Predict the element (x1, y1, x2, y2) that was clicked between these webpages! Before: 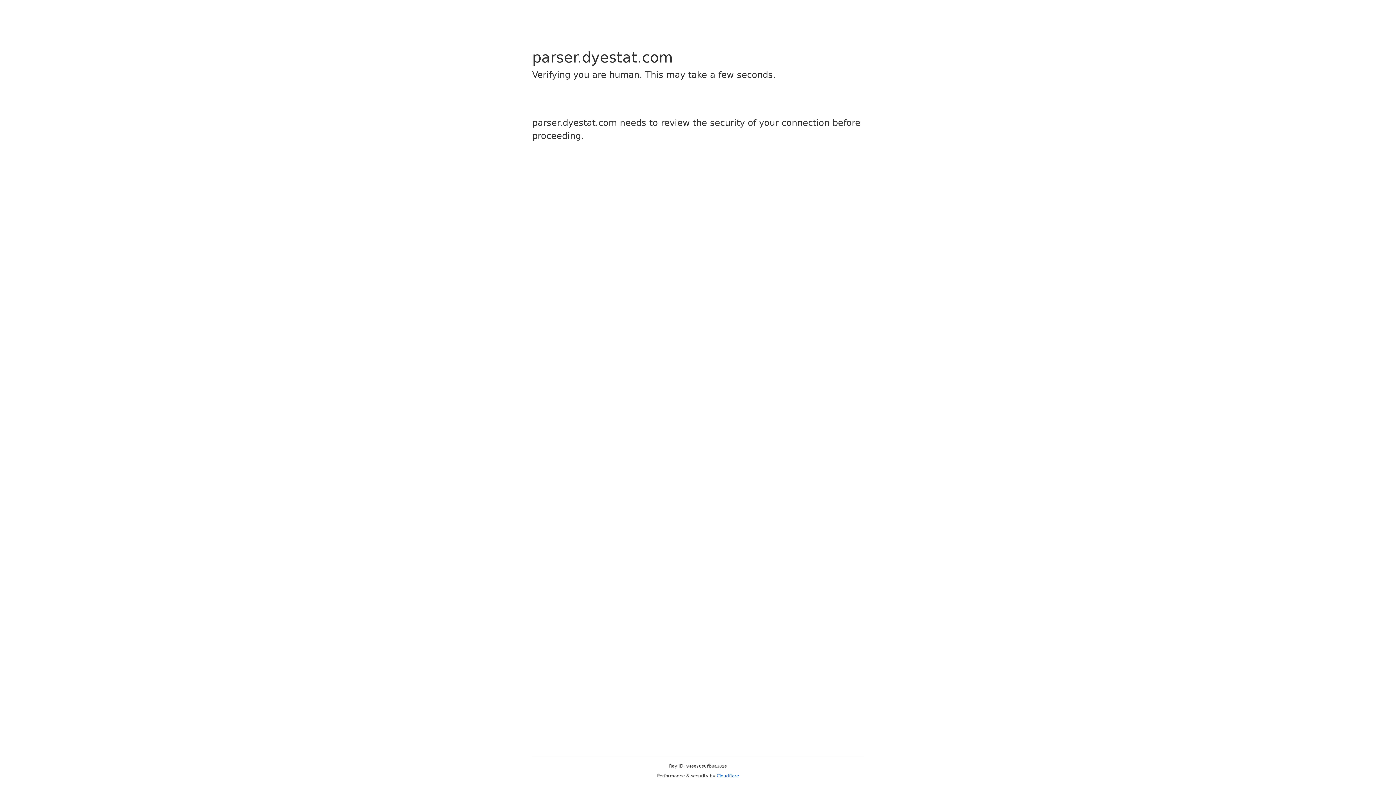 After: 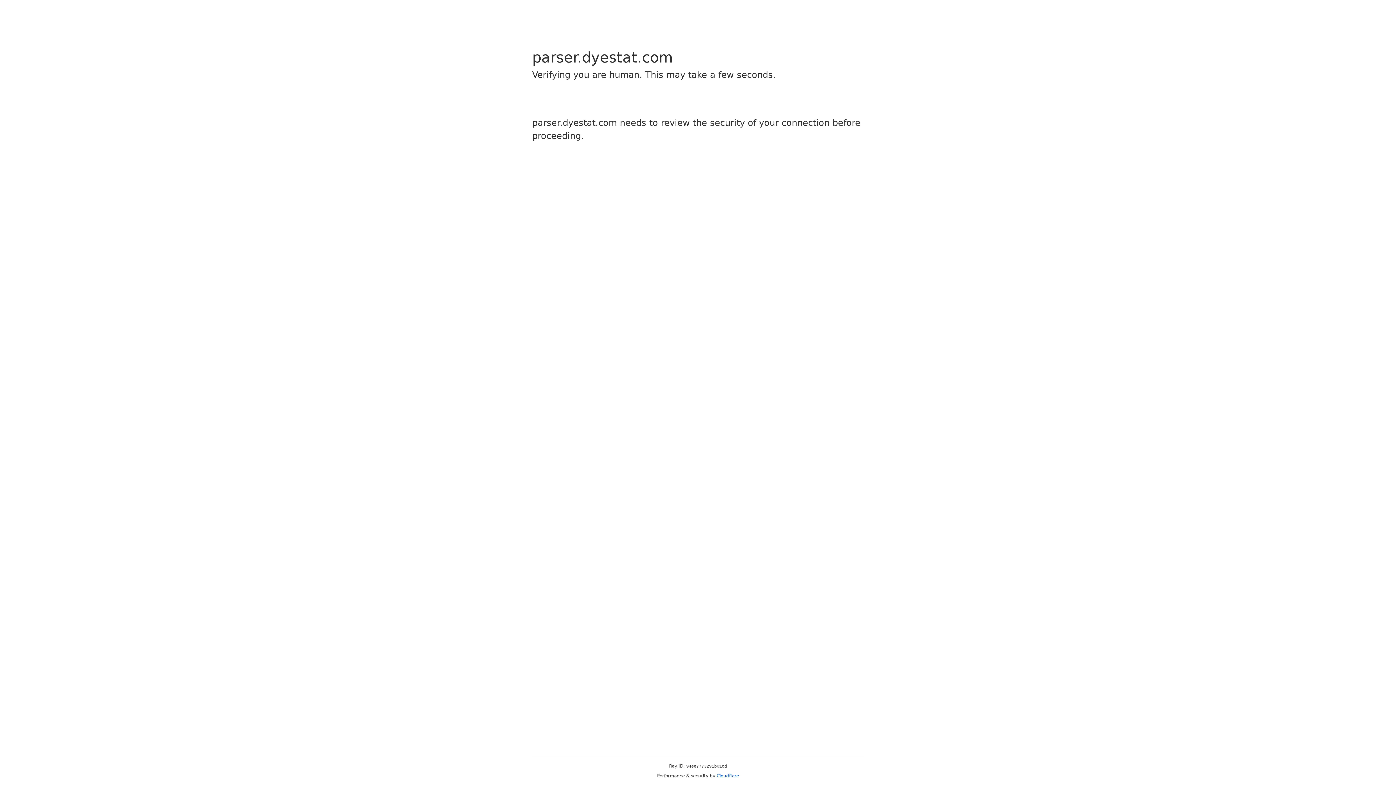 Action: bbox: (716, 773, 739, 778) label: Cloudflare